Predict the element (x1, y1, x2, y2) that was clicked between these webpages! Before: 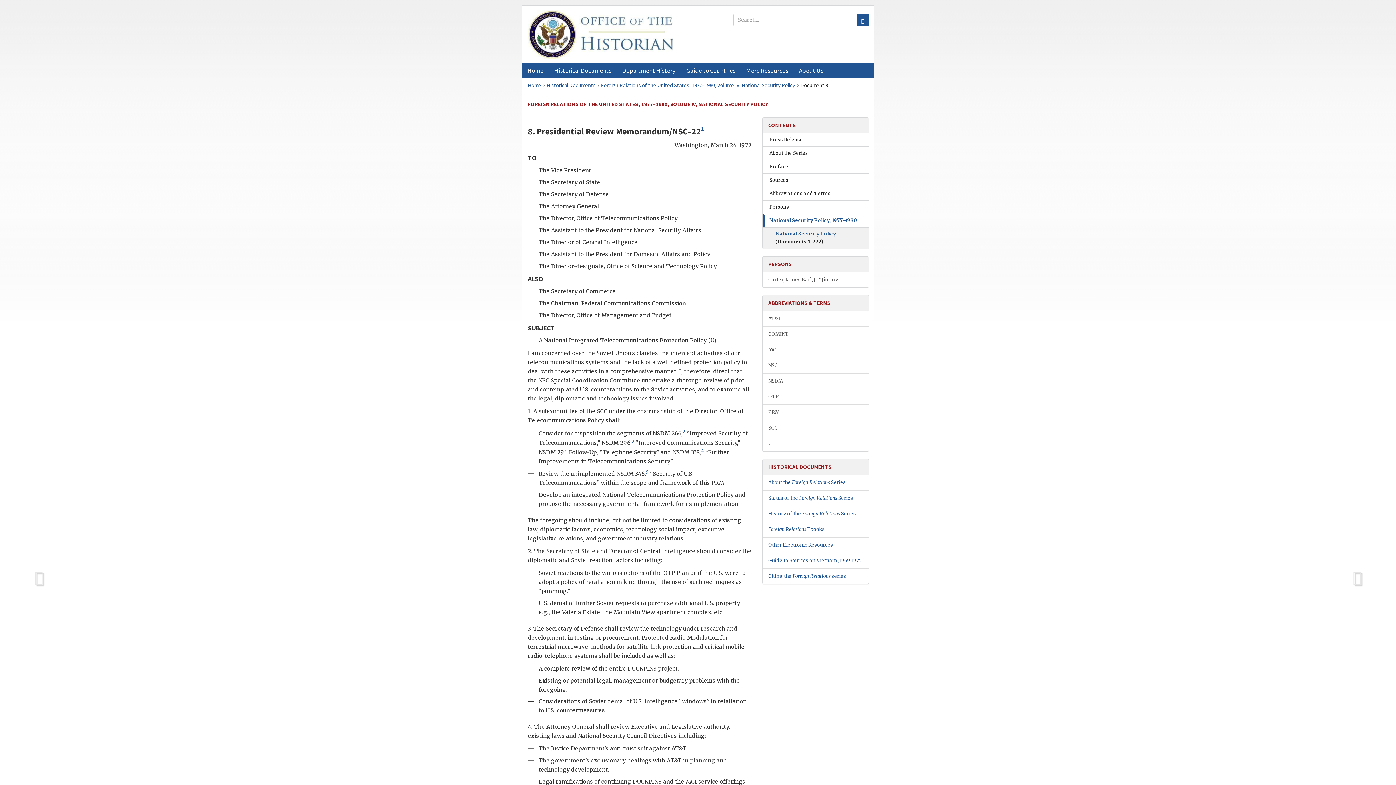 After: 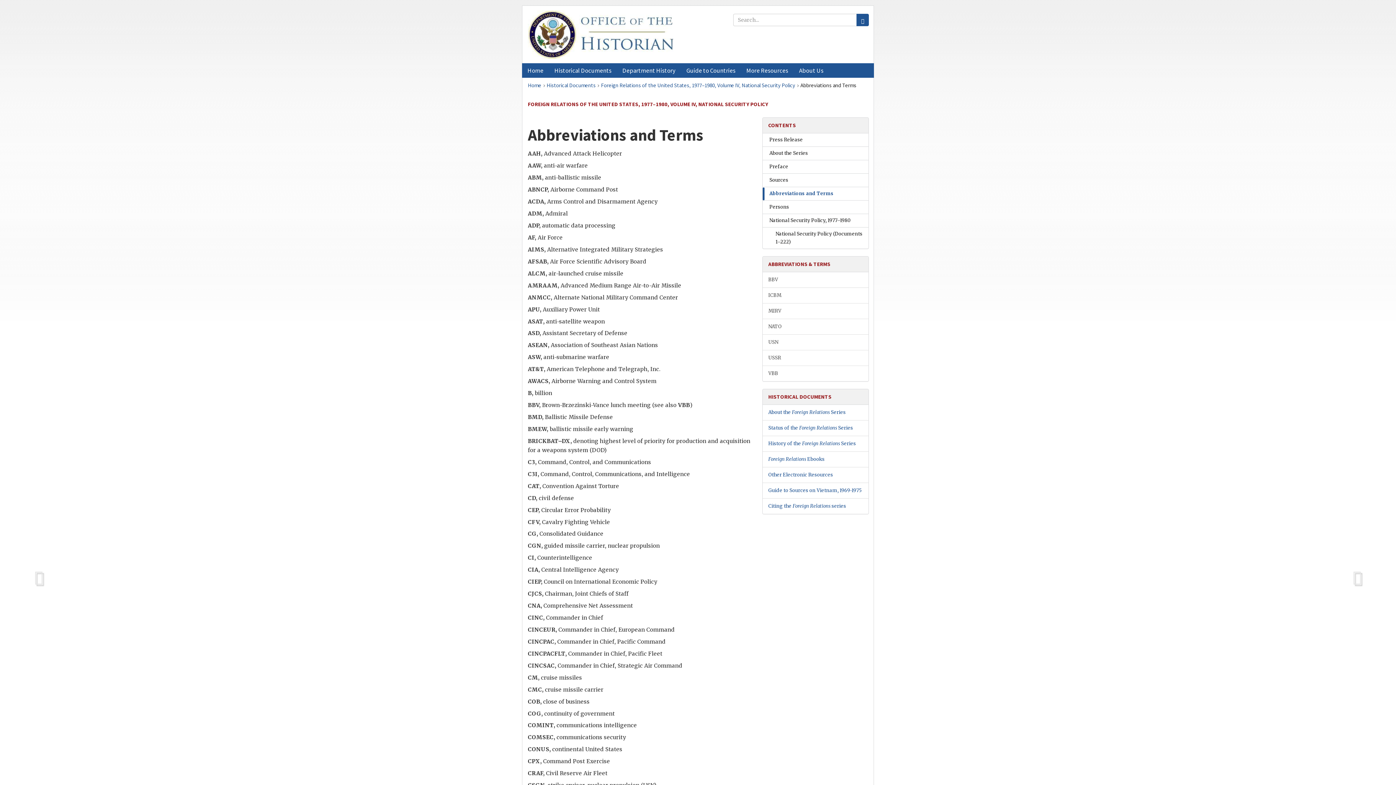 Action: label: MCI bbox: (763, 342, 868, 358)